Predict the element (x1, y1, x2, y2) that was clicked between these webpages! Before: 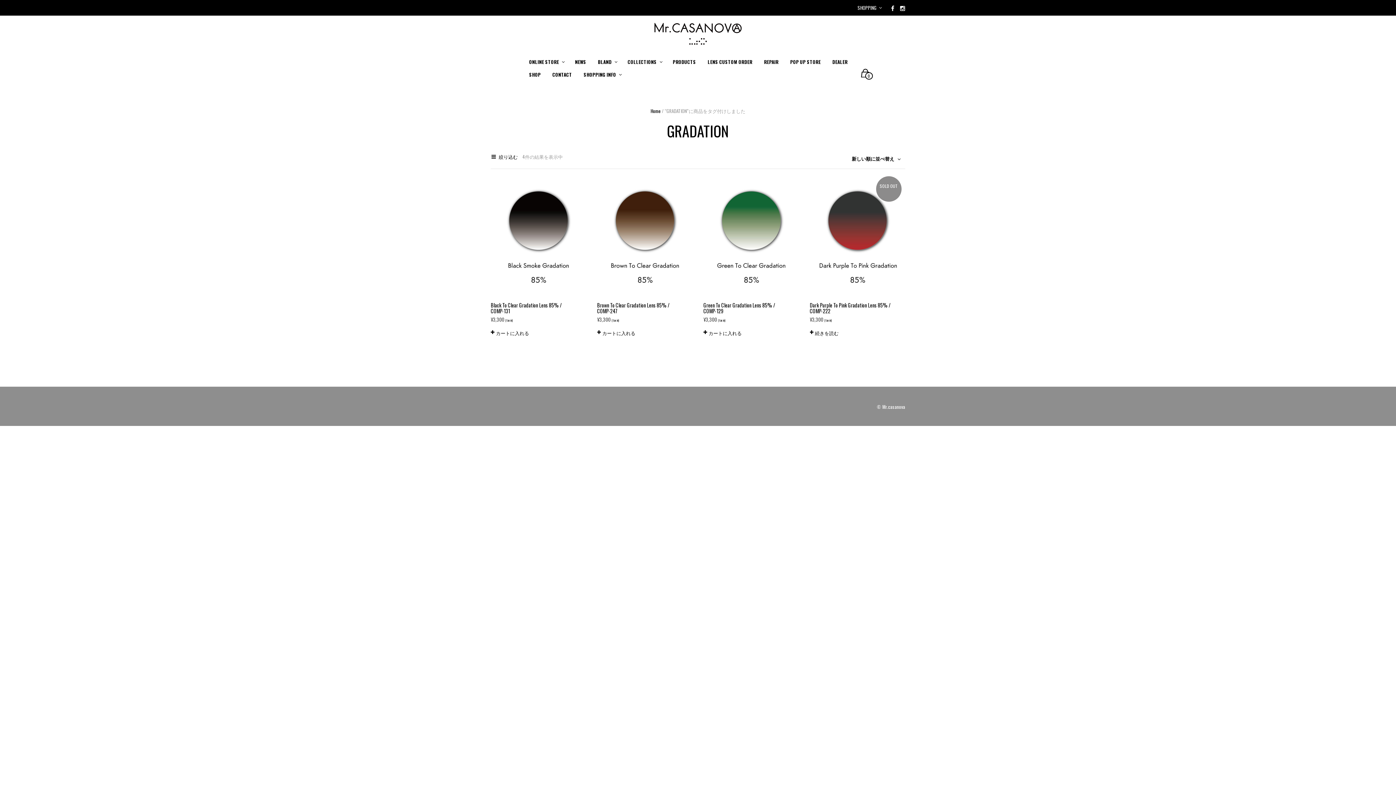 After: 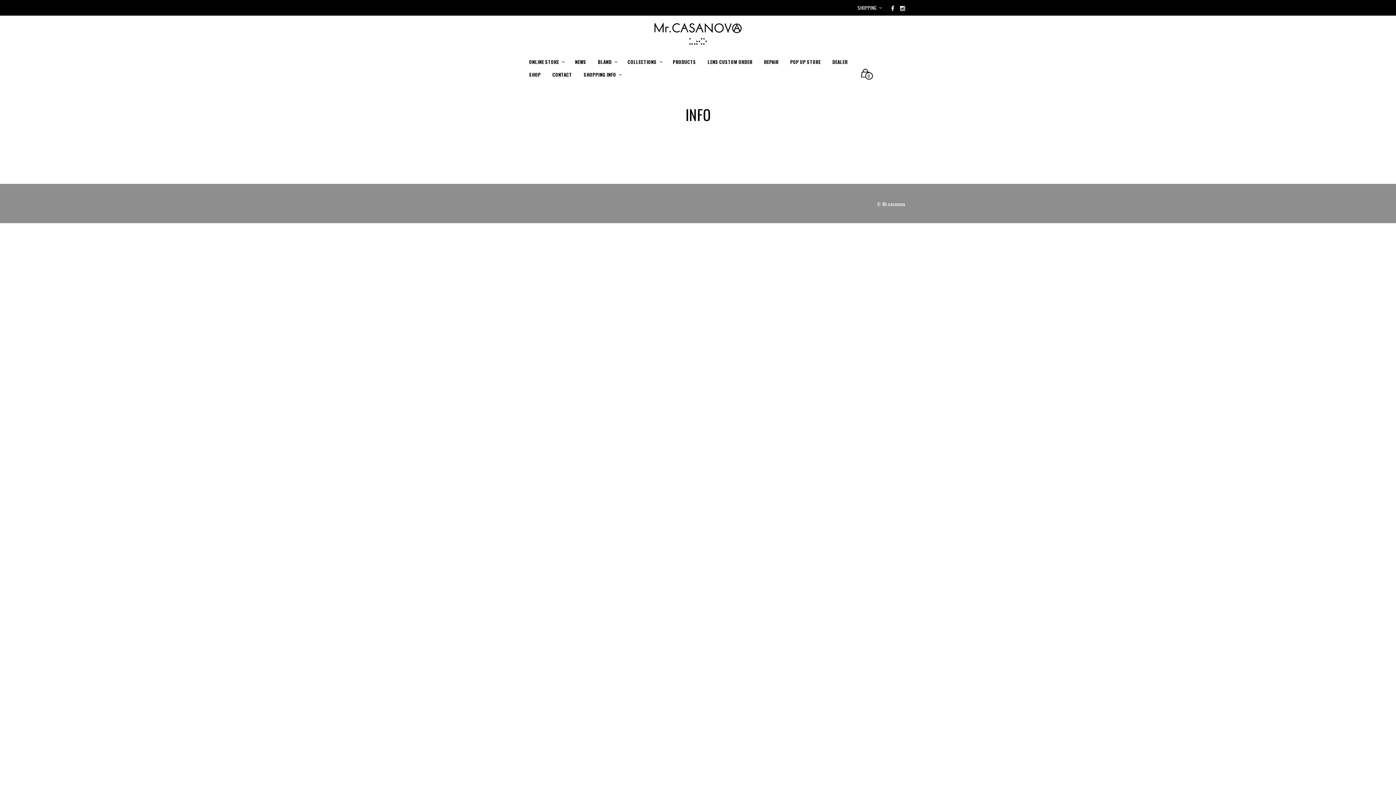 Action: label: SHOPPING INFO bbox: (578, 68, 622, 81)